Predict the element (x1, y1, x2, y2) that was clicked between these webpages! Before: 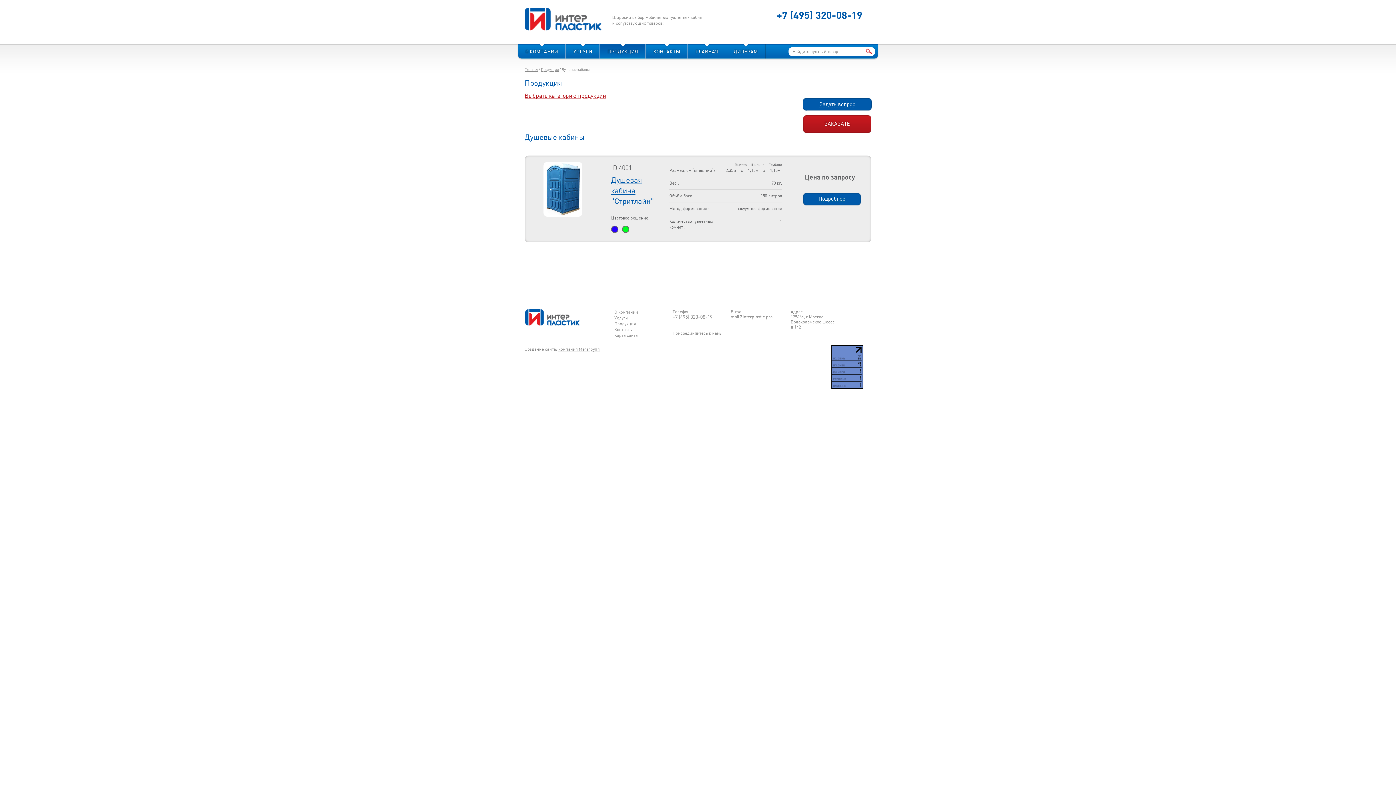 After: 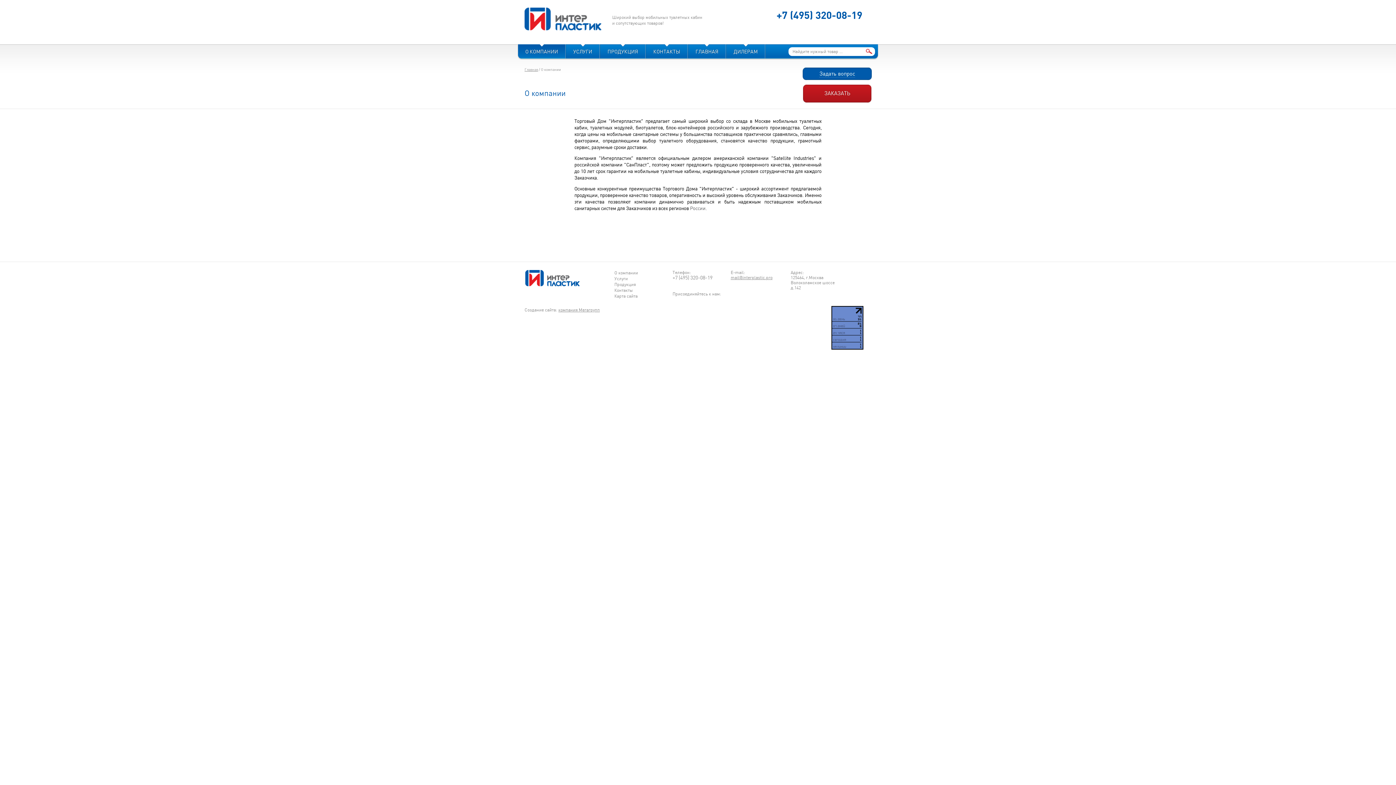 Action: bbox: (518, 44, 565, 58) label: О КОМПАНИИ